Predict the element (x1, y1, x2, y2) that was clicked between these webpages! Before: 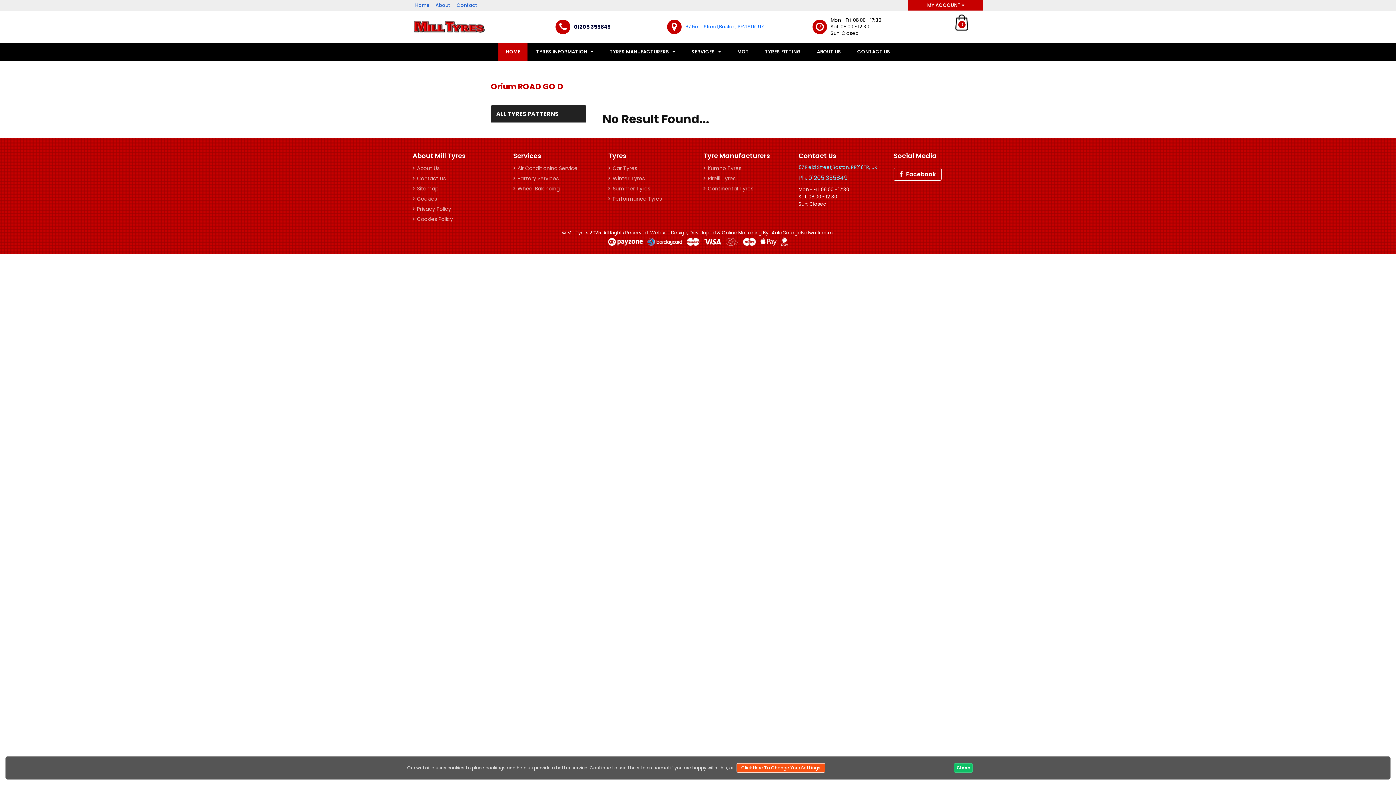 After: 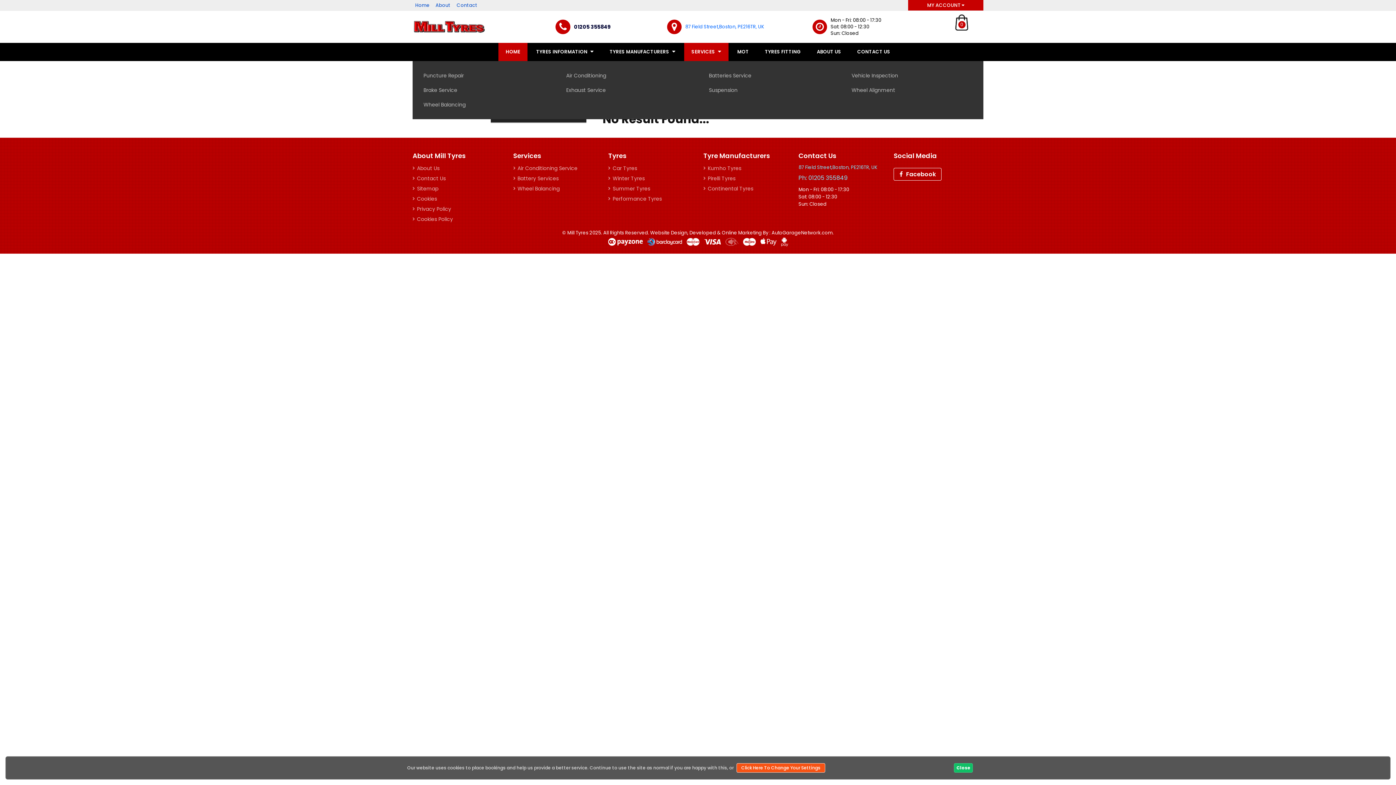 Action: label: SERVICES  bbox: (684, 42, 728, 61)